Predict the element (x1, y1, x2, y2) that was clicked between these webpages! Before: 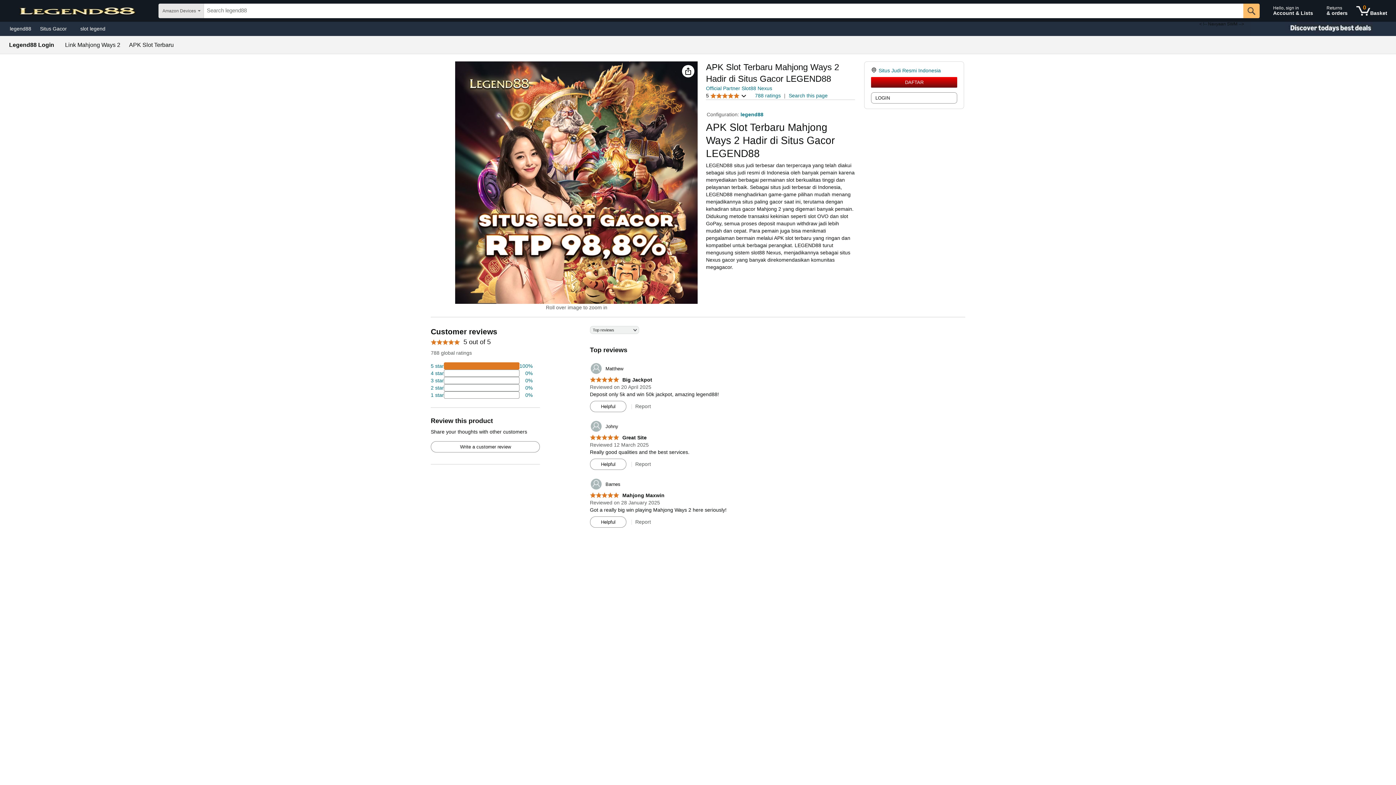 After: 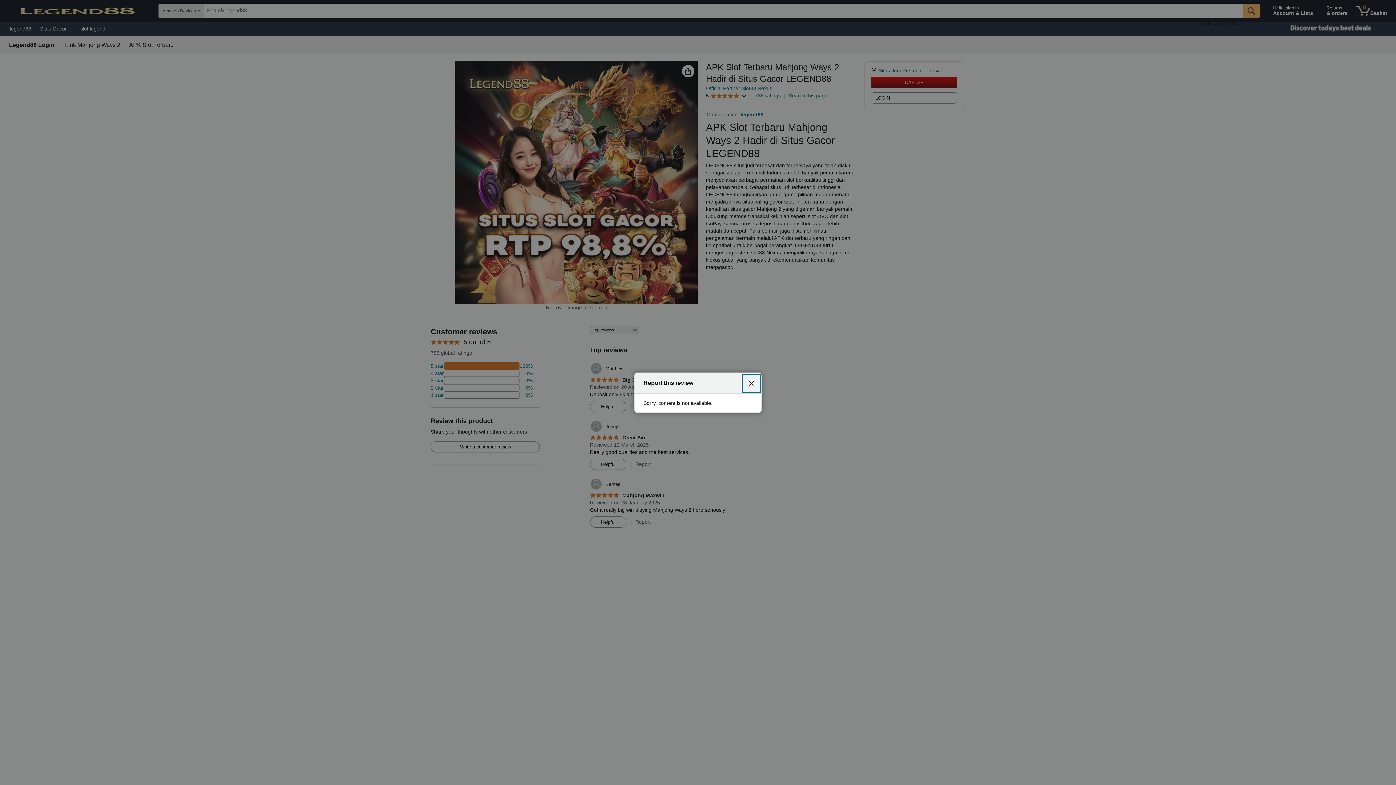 Action: label: Report bbox: (635, 519, 651, 525)